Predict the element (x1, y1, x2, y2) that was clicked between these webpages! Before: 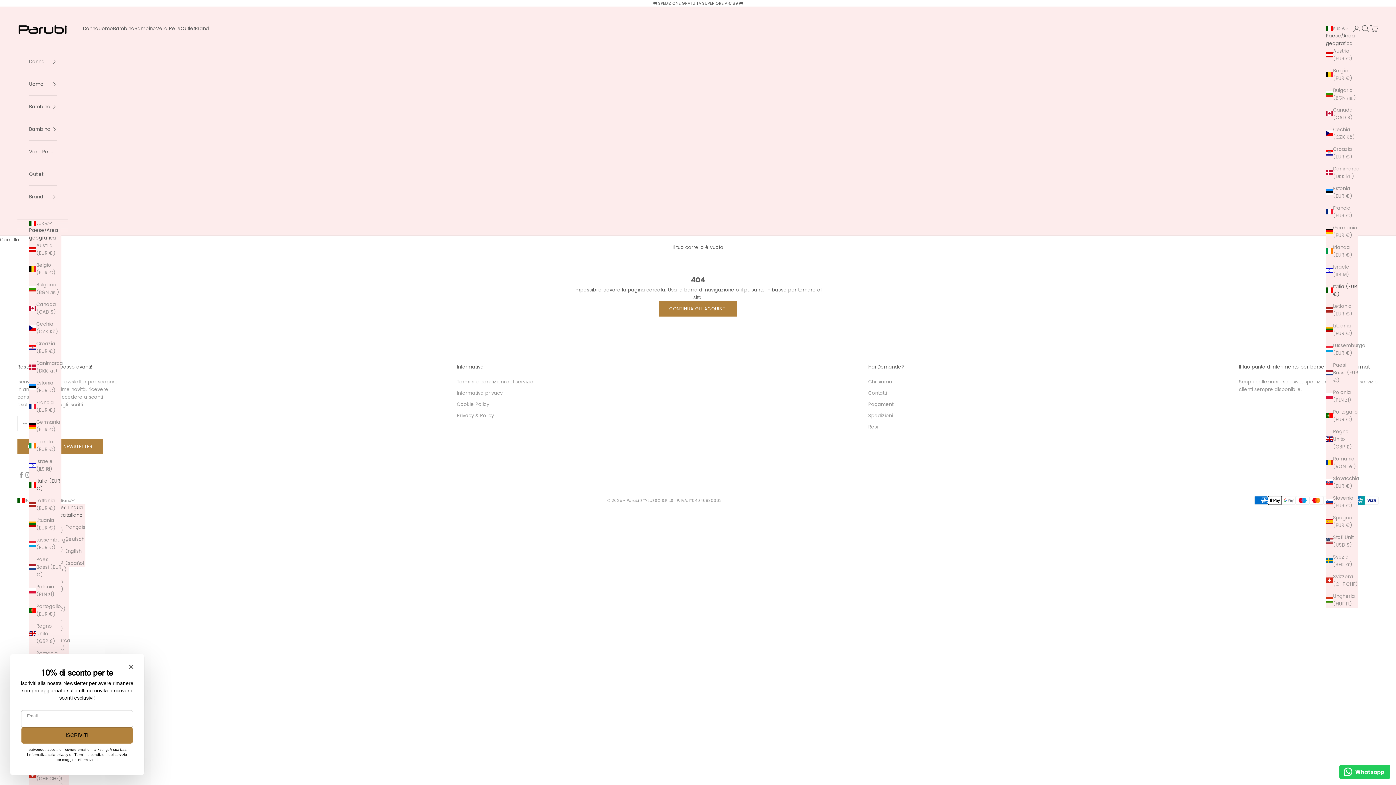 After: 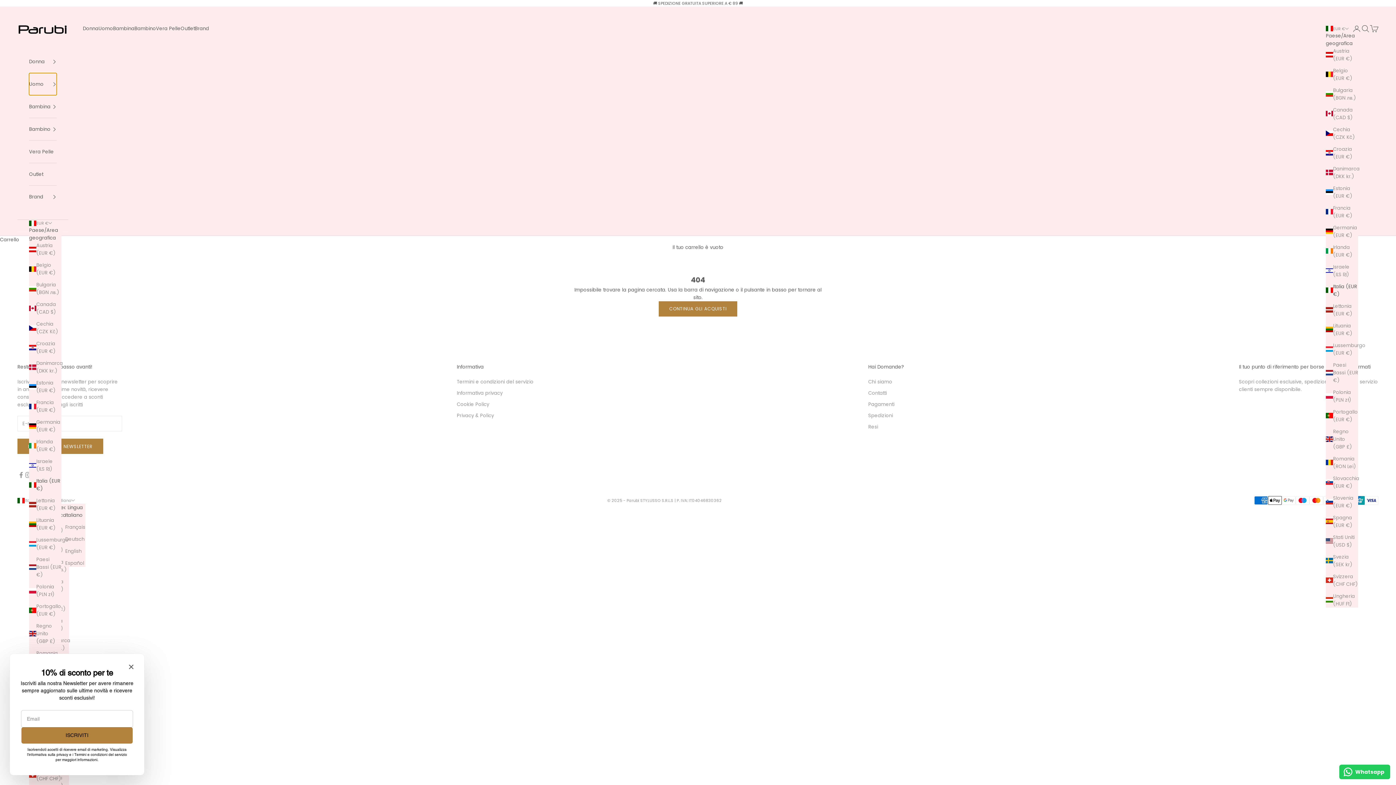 Action: label: Uomo bbox: (29, 73, 56, 95)